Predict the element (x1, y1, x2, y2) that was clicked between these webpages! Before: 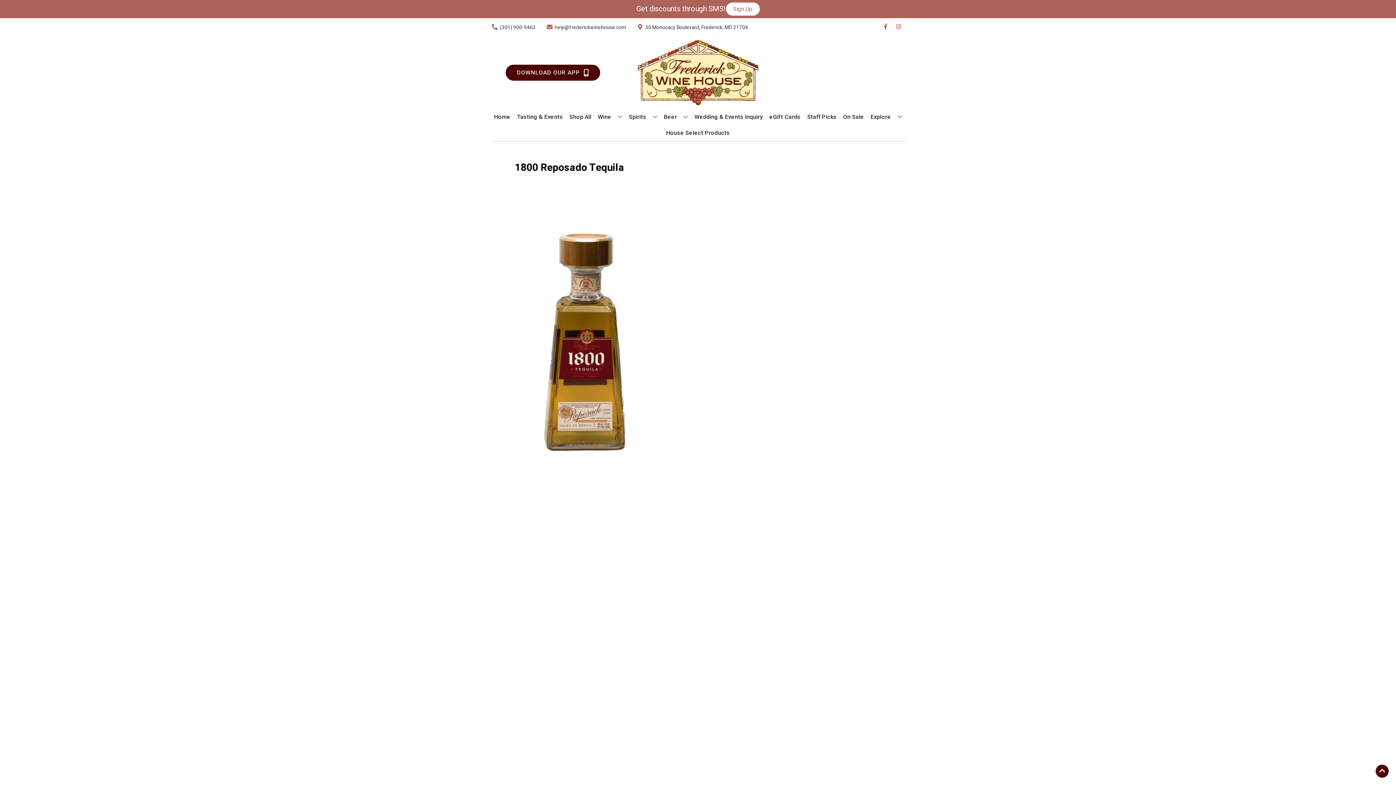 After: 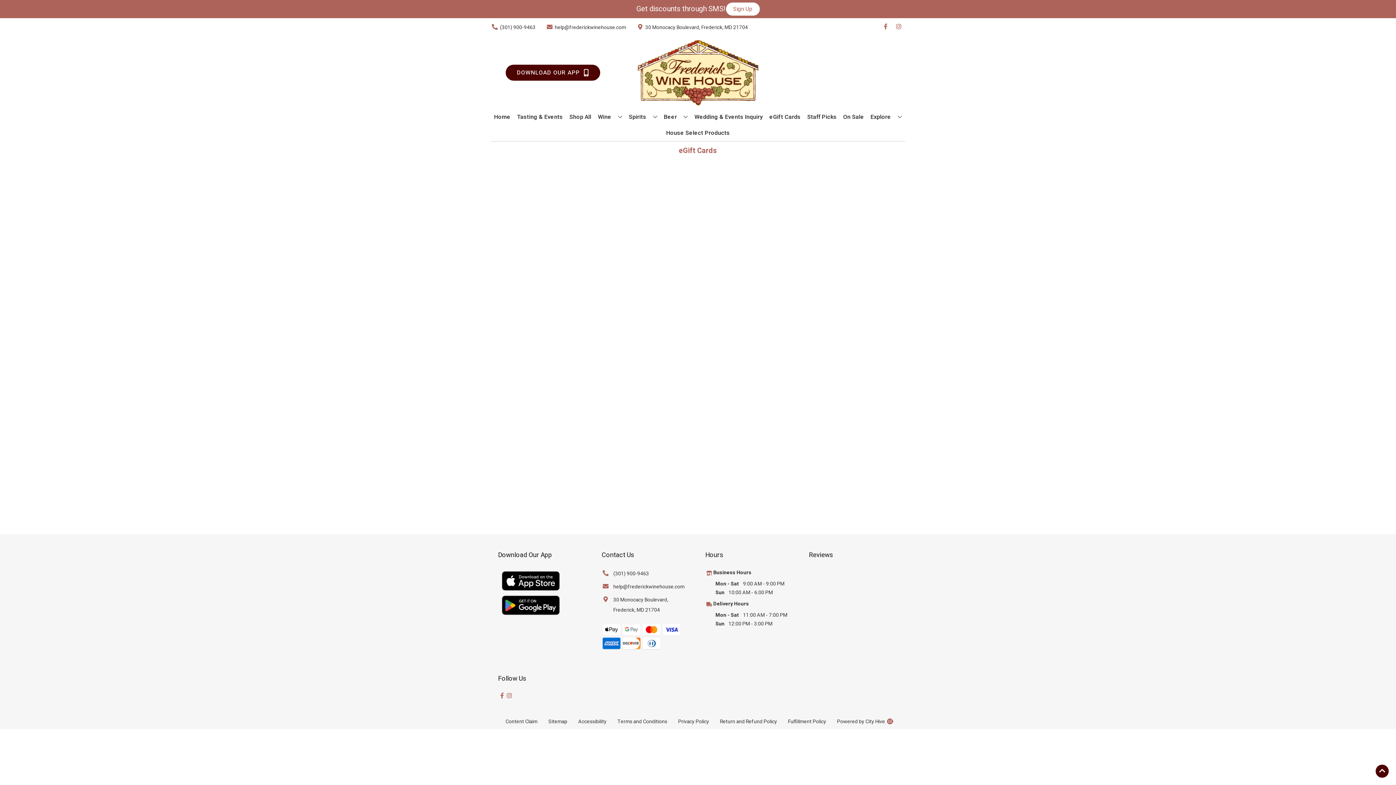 Action: label: eGift Cards bbox: (766, 109, 803, 125)